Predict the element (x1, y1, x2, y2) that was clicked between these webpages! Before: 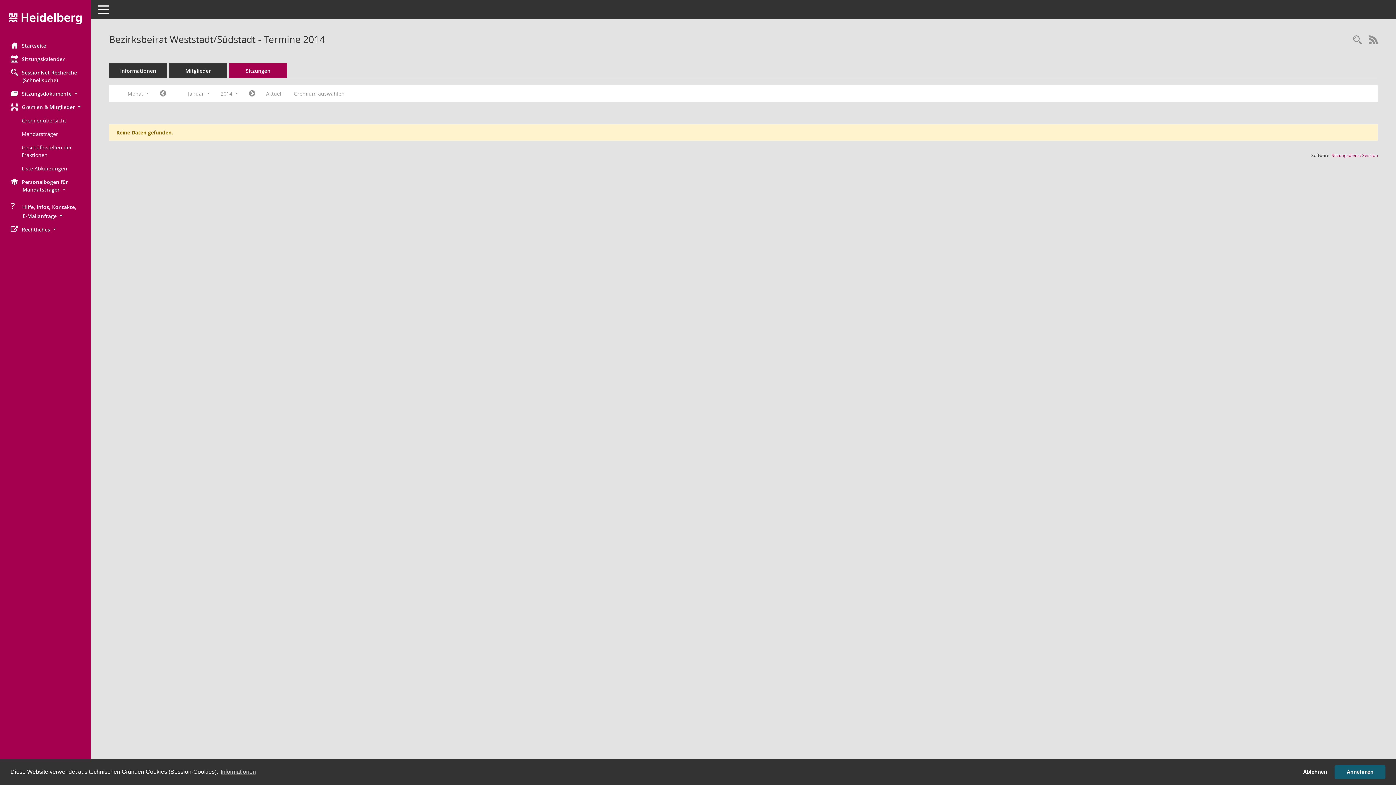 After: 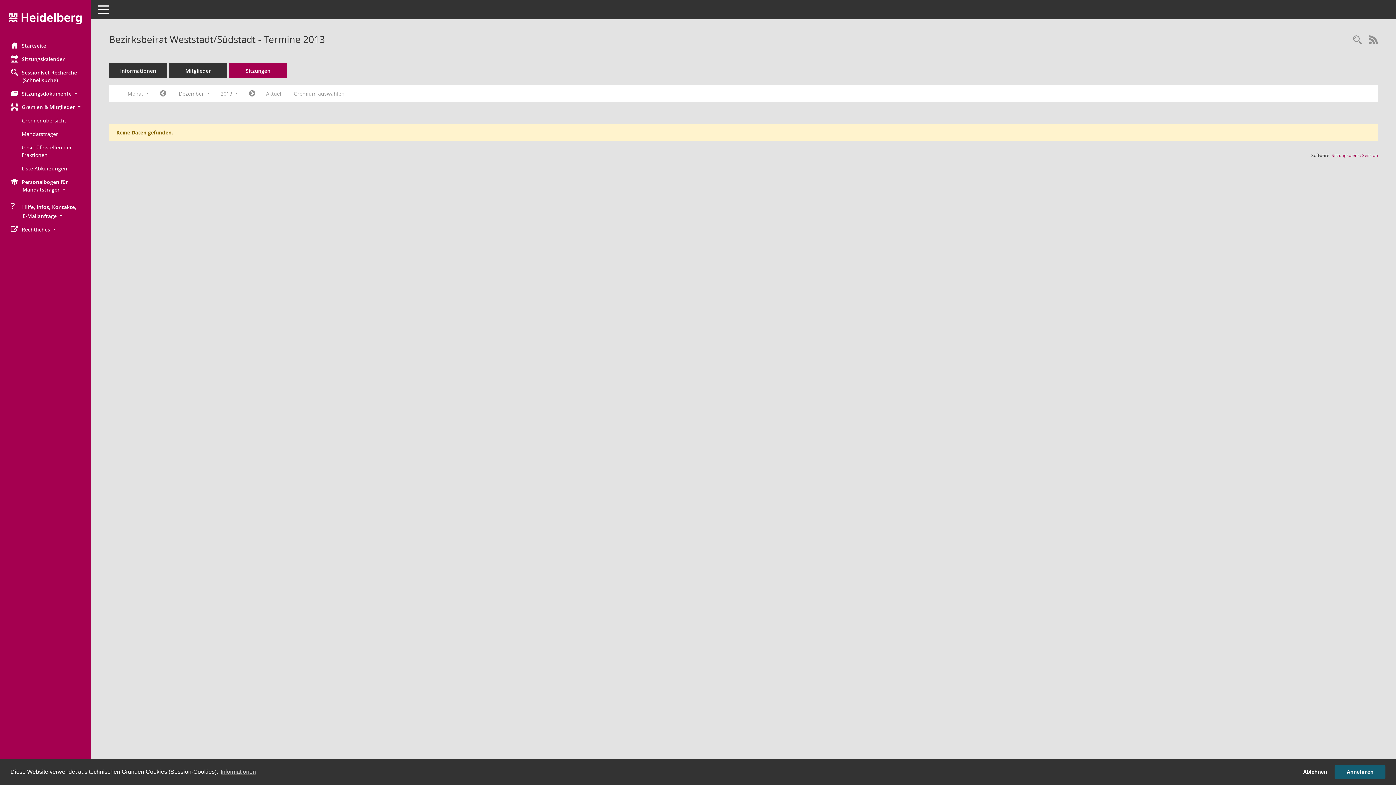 Action: bbox: (154, 87, 171, 100) label: Jahr: 2013 Monat: 12